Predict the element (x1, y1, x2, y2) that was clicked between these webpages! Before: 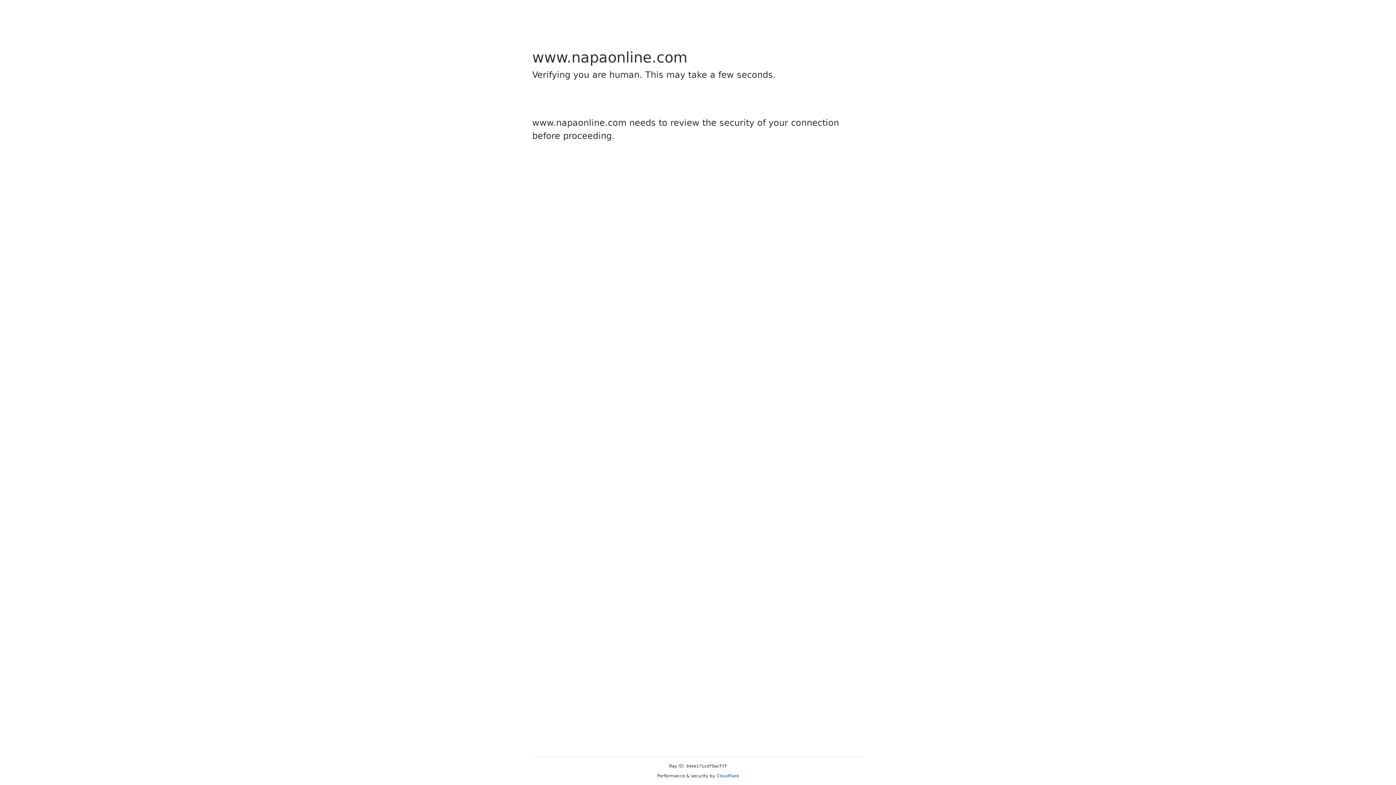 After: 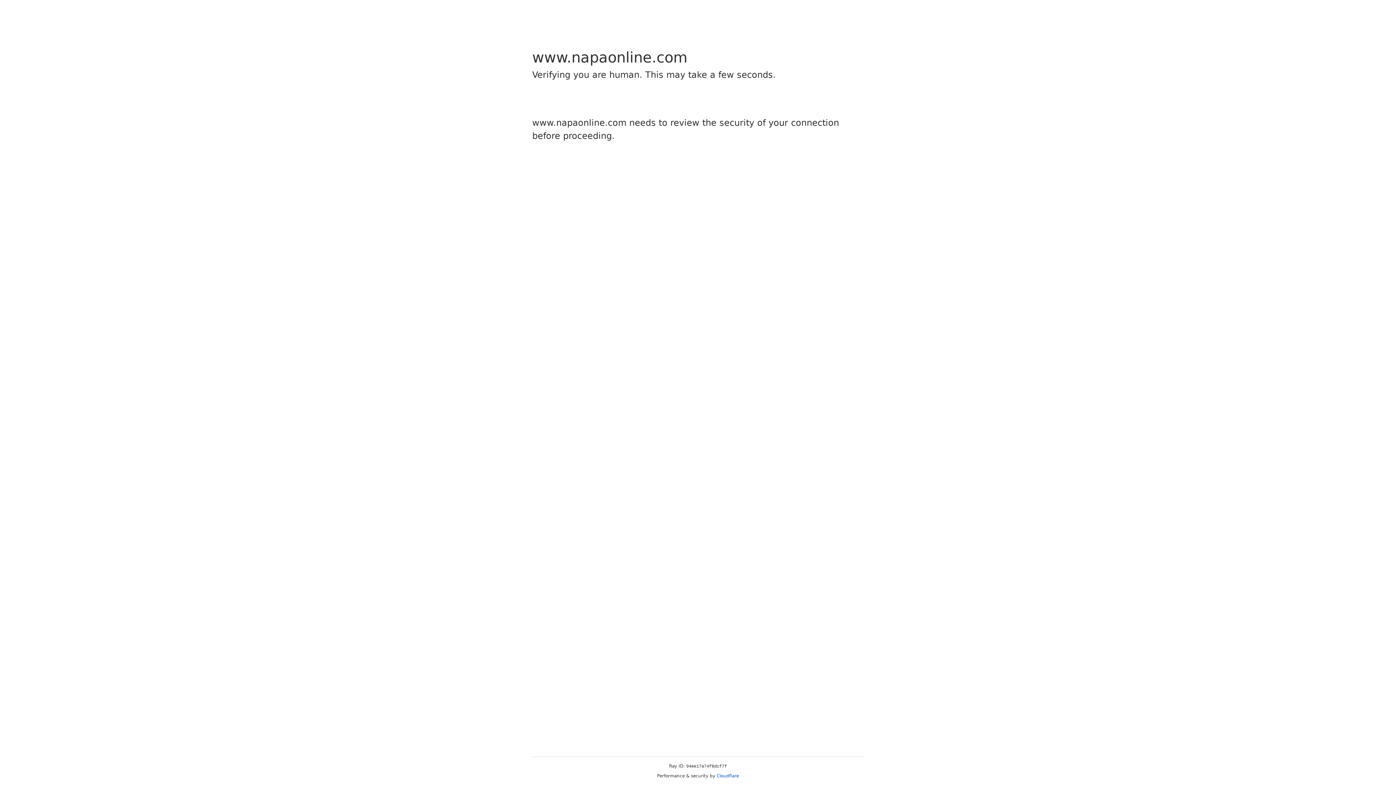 Action: bbox: (716, 773, 739, 778) label: Cloudflare